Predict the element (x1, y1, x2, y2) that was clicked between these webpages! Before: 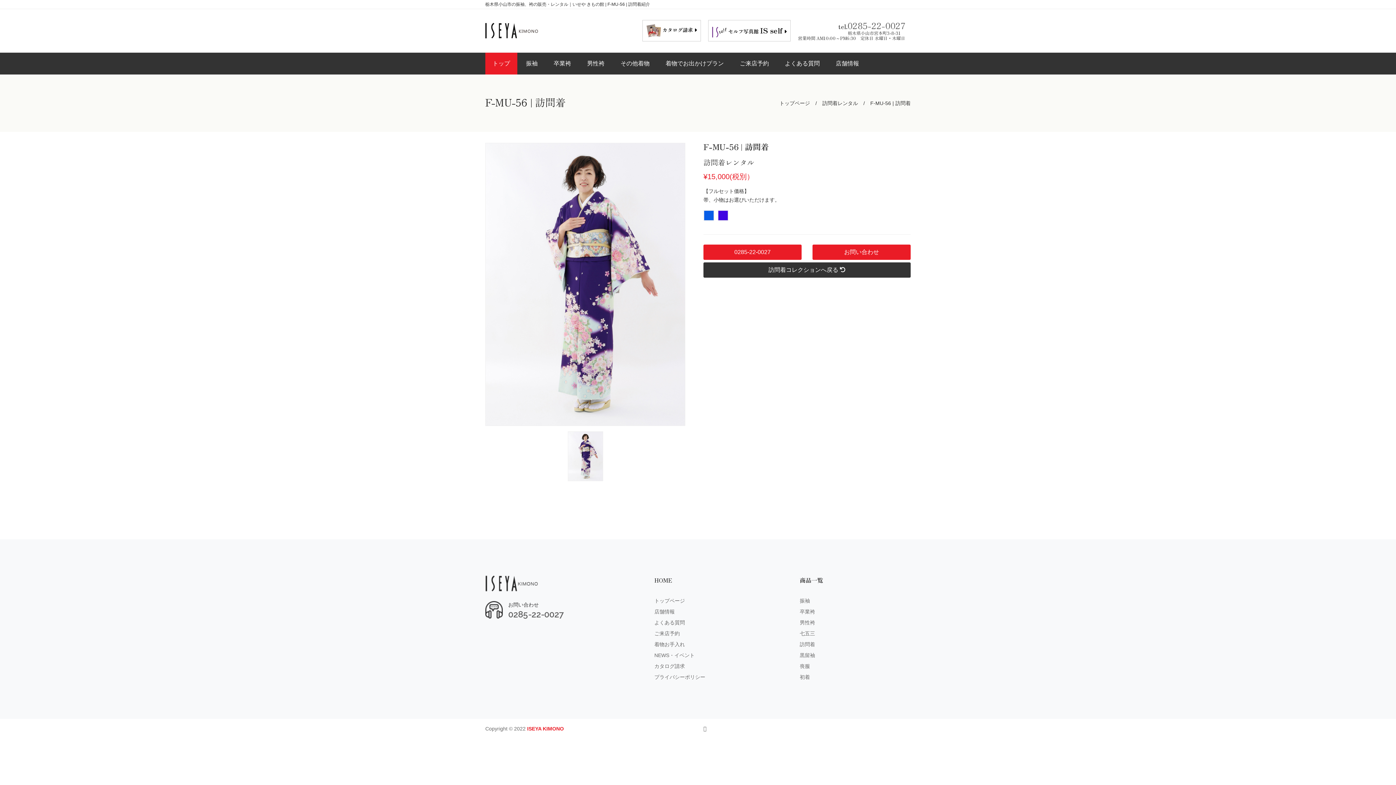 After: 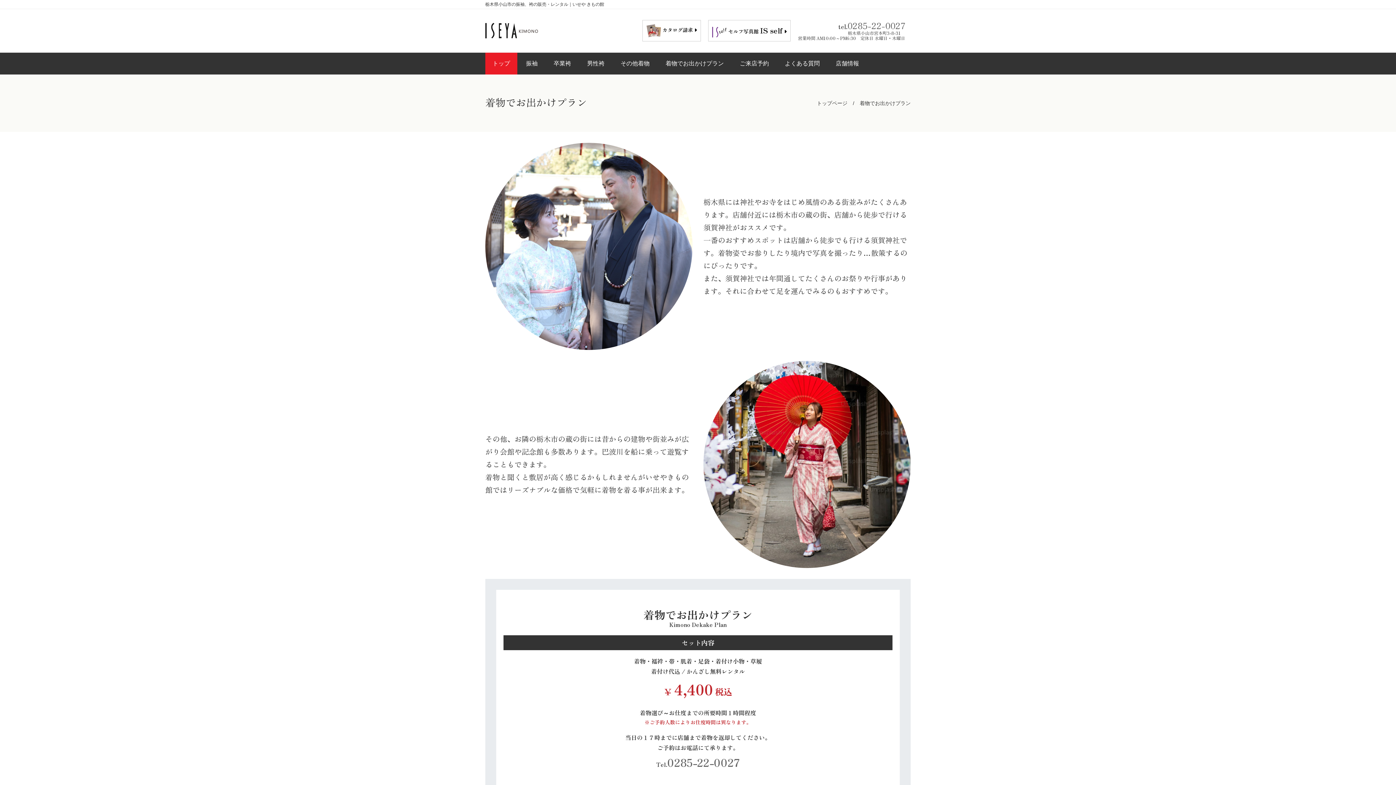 Action: bbox: (658, 52, 731, 74) label: 着物でお出かけプラン